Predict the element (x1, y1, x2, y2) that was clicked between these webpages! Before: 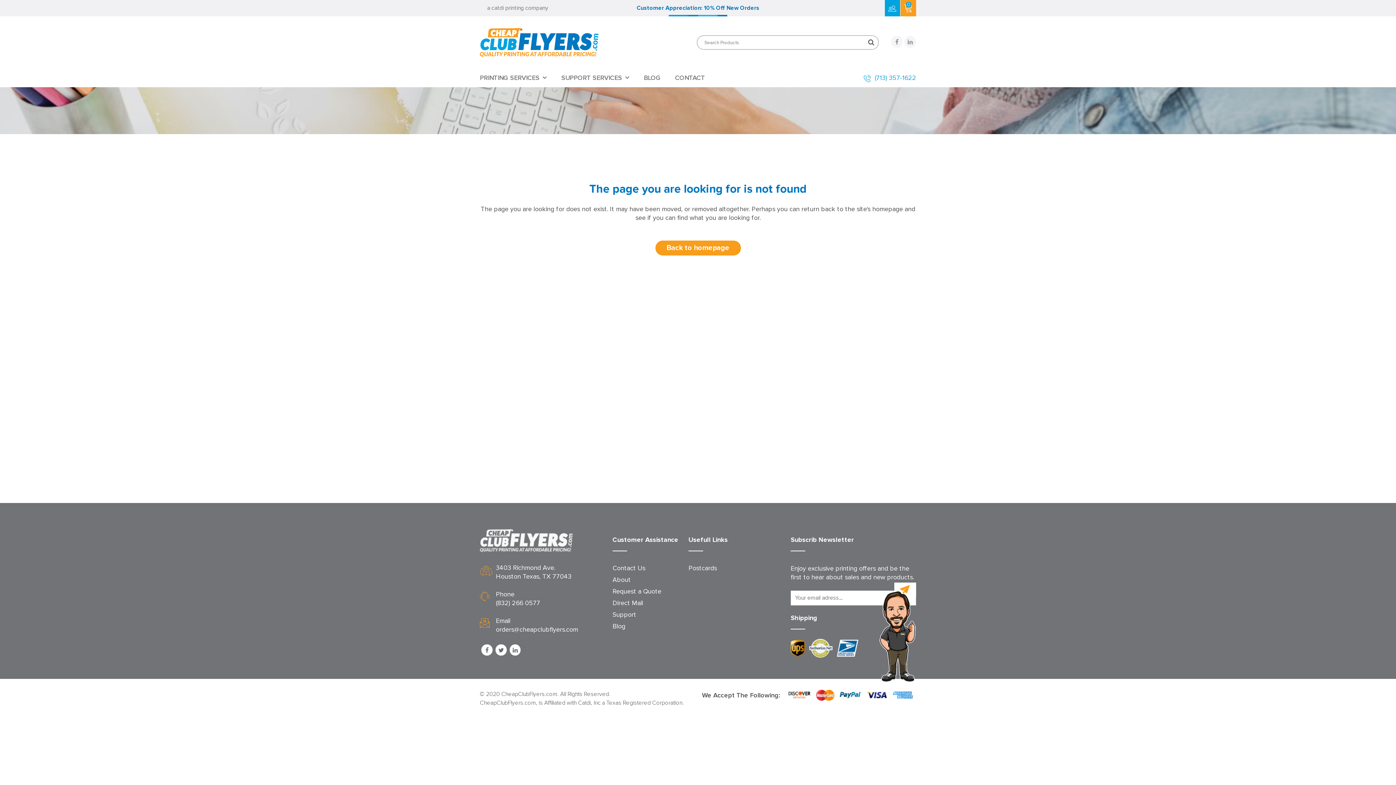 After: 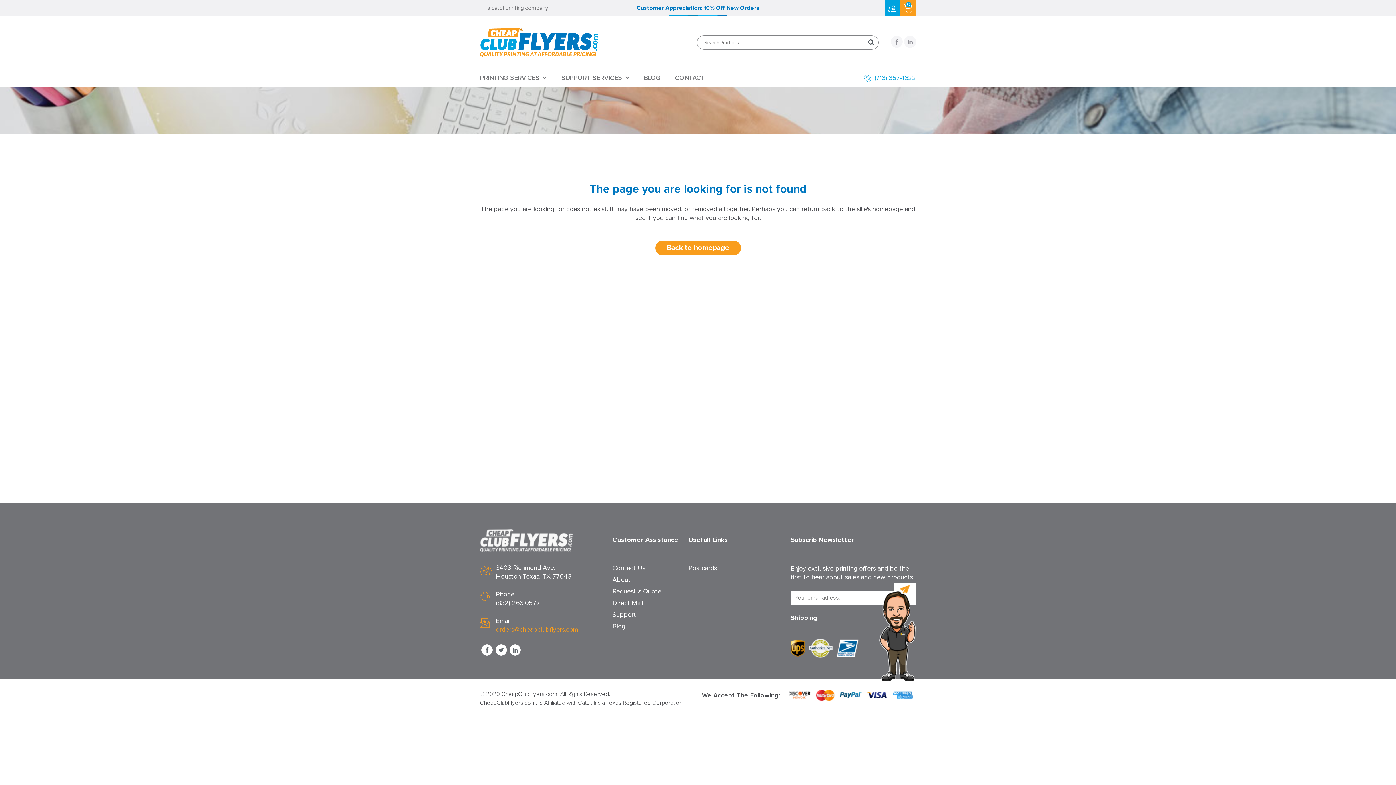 Action: bbox: (496, 625, 578, 633) label: orders@cheapclubflyers.com